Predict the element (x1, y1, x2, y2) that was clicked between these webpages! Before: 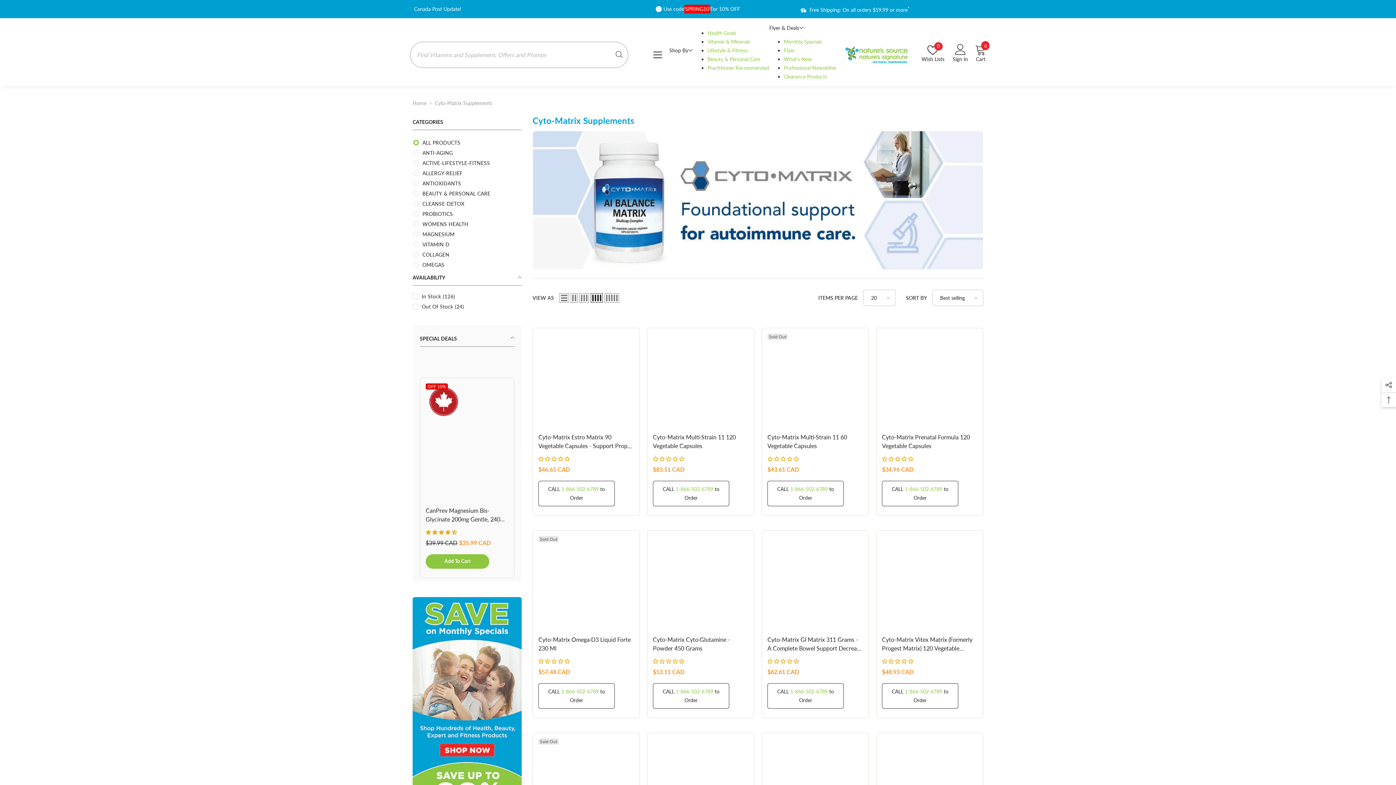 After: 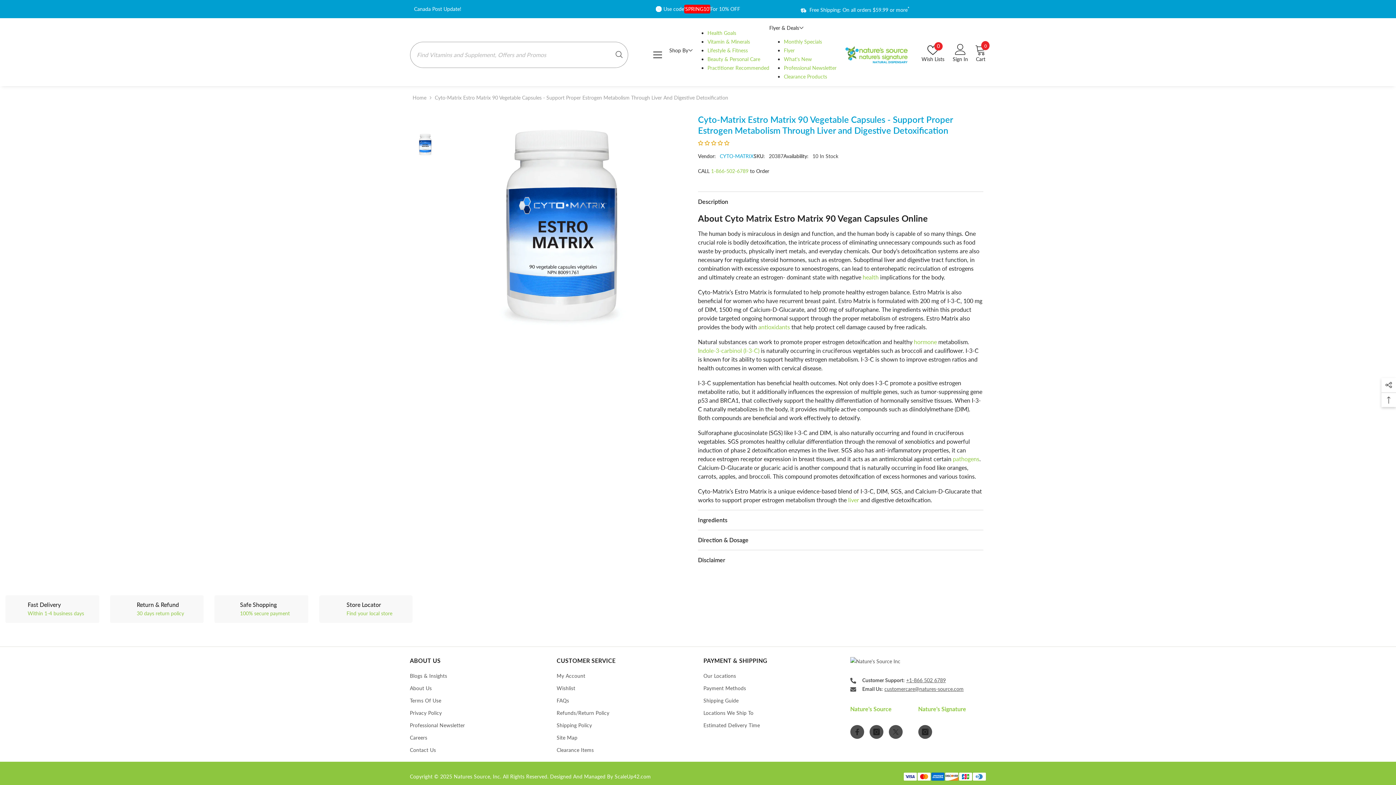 Action: bbox: (538, 333, 634, 429)